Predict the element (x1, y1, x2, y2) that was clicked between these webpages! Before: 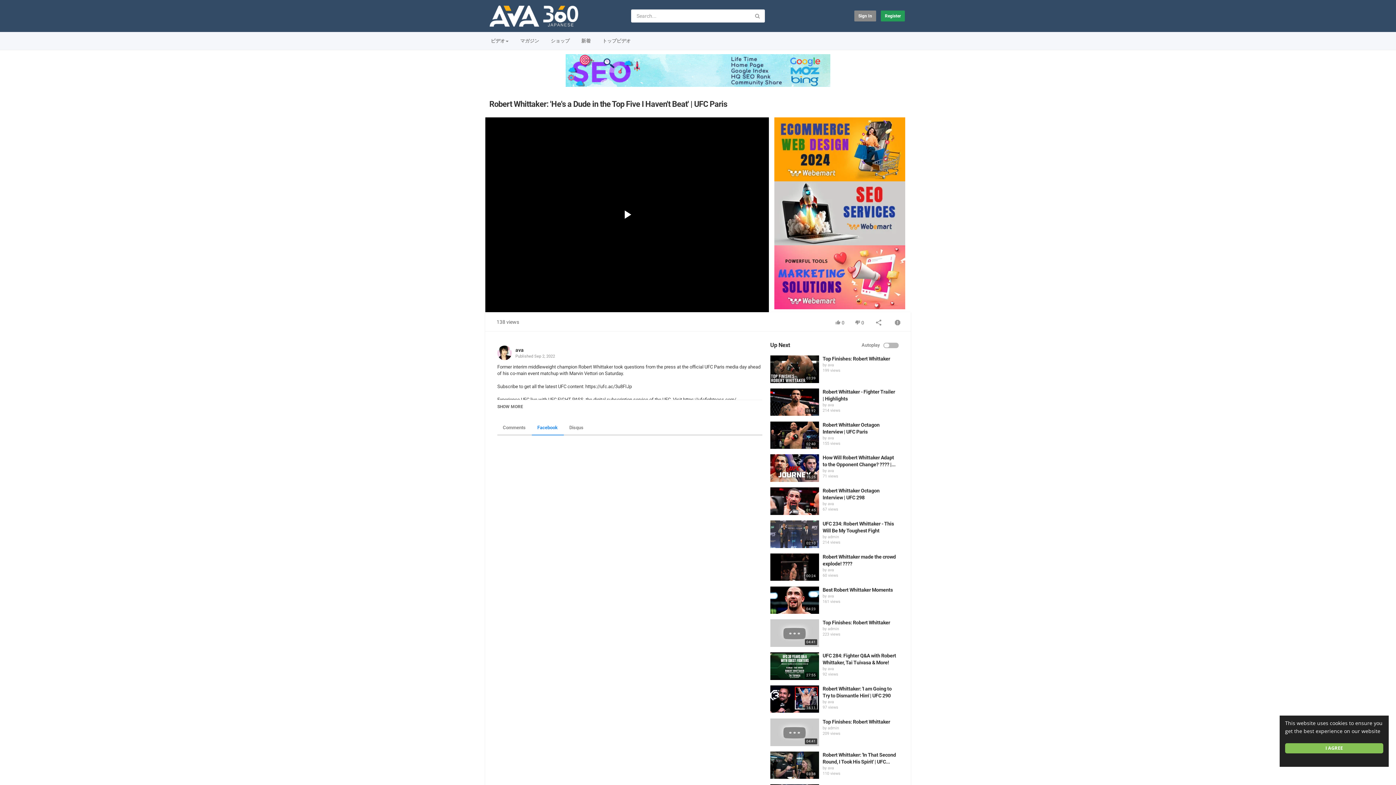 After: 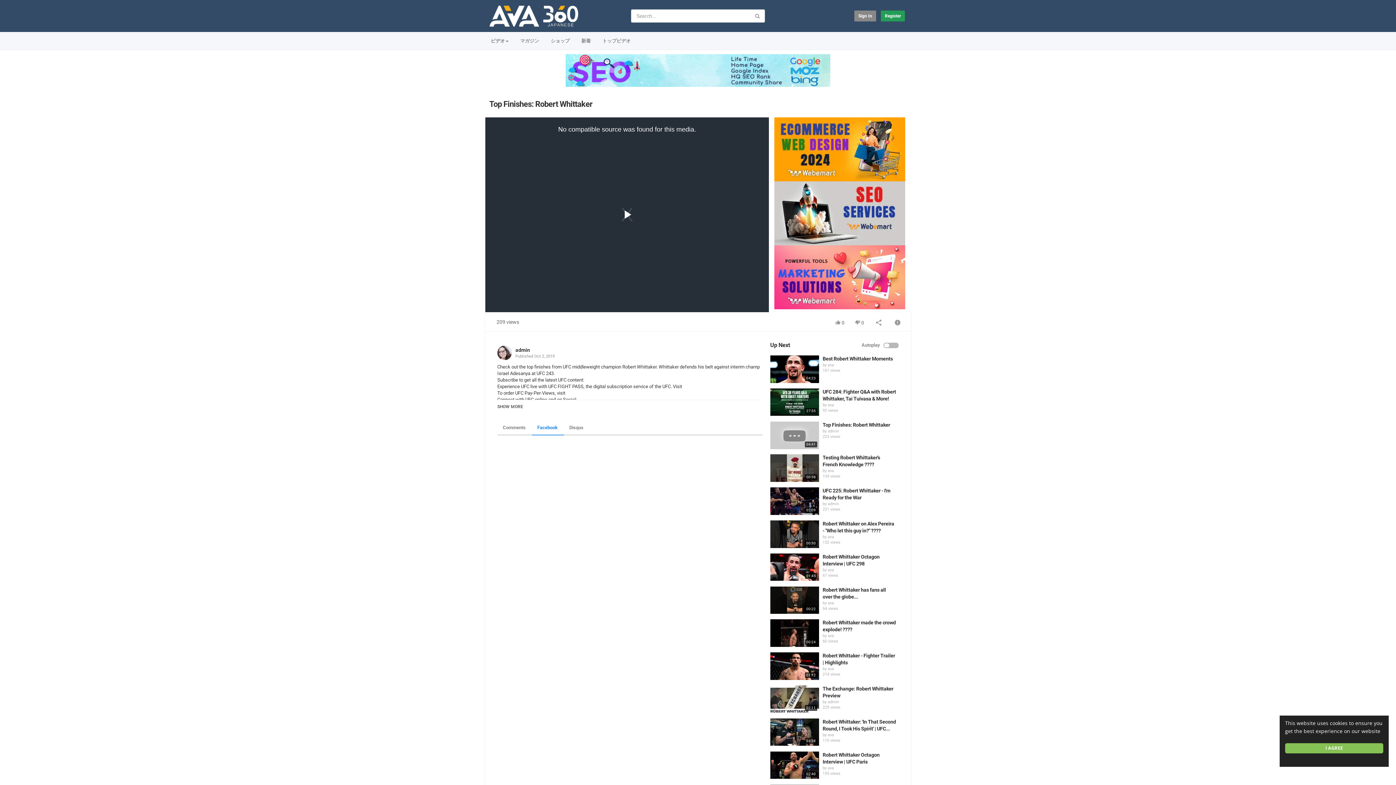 Action: bbox: (822, 719, 890, 725) label: Top Finishes: Robert Whittaker